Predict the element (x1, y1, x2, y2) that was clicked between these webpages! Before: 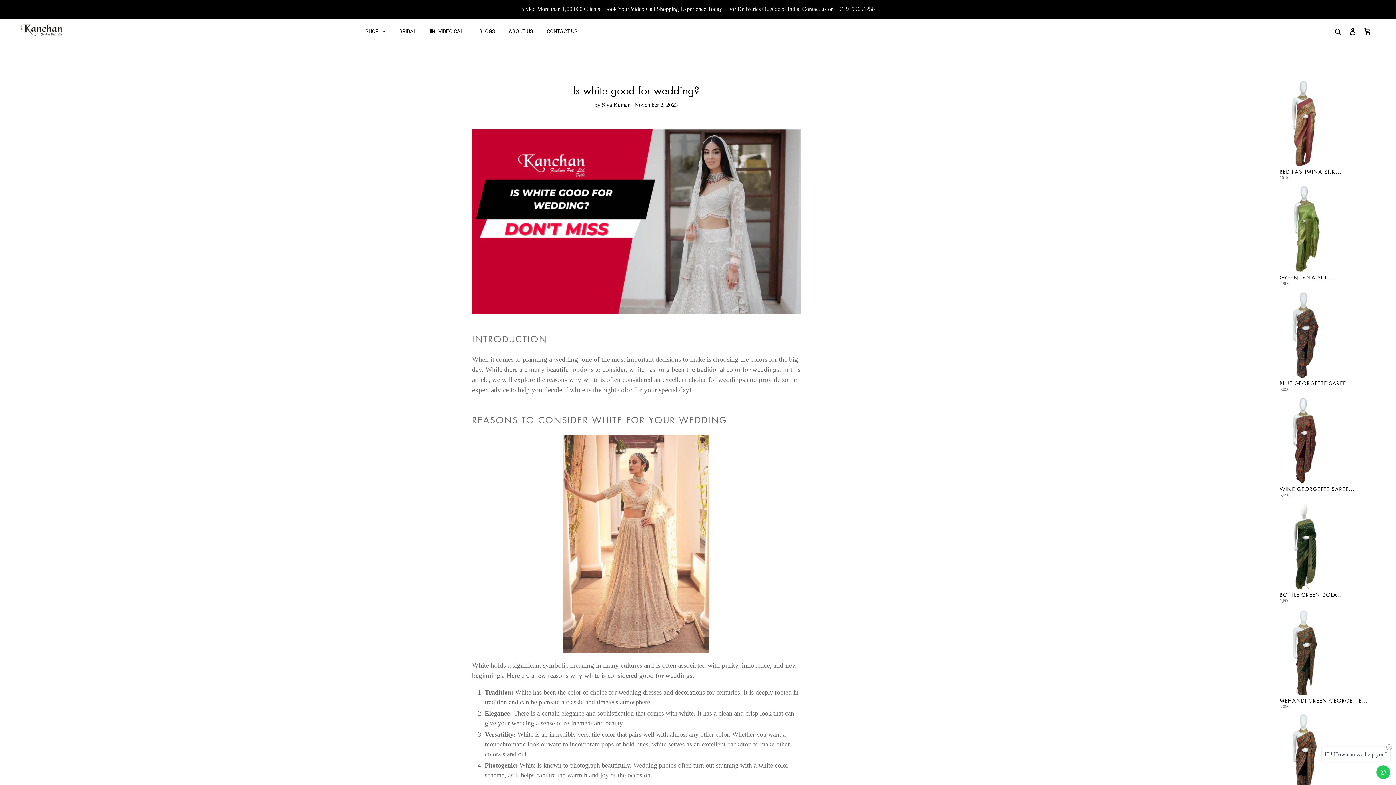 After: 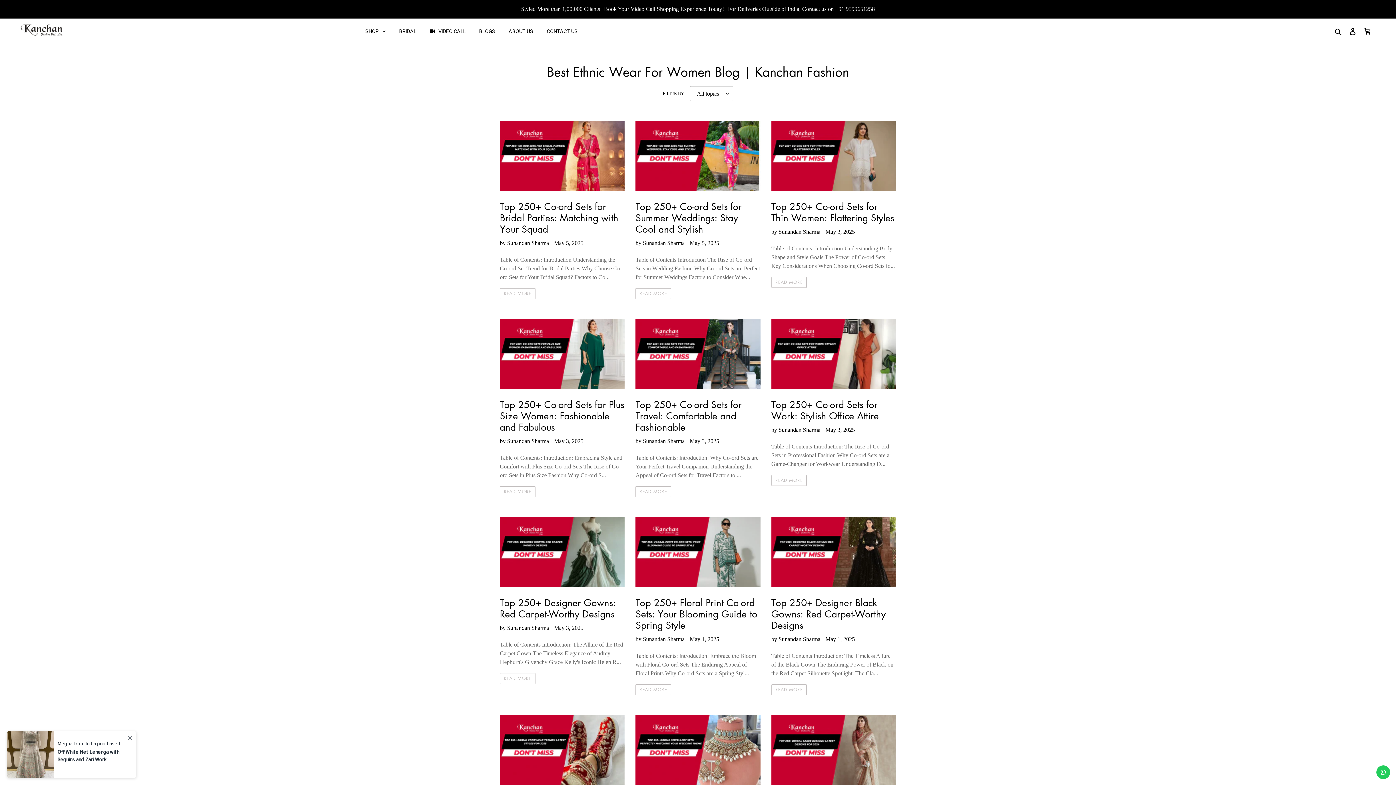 Action: label: BLOGS bbox: (472, 21, 501, 41)